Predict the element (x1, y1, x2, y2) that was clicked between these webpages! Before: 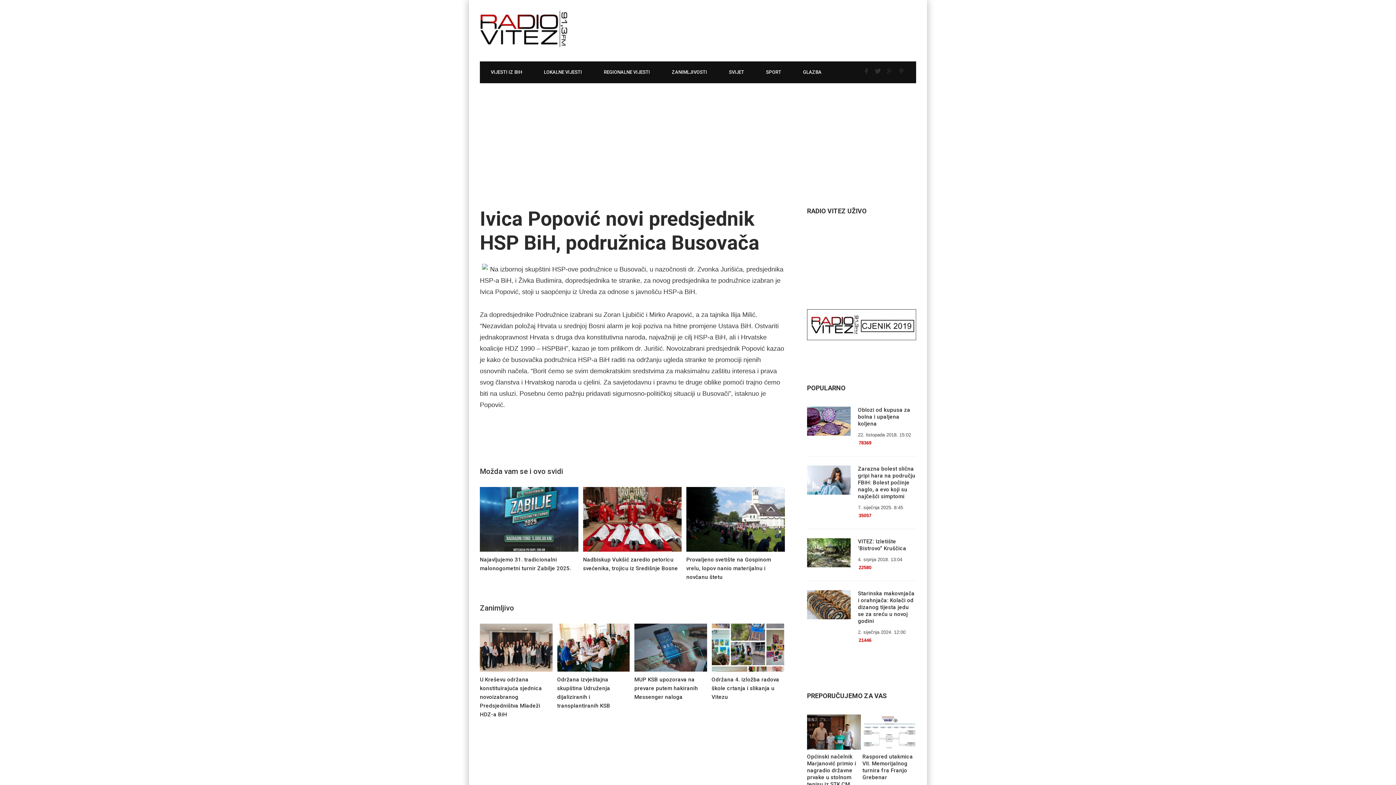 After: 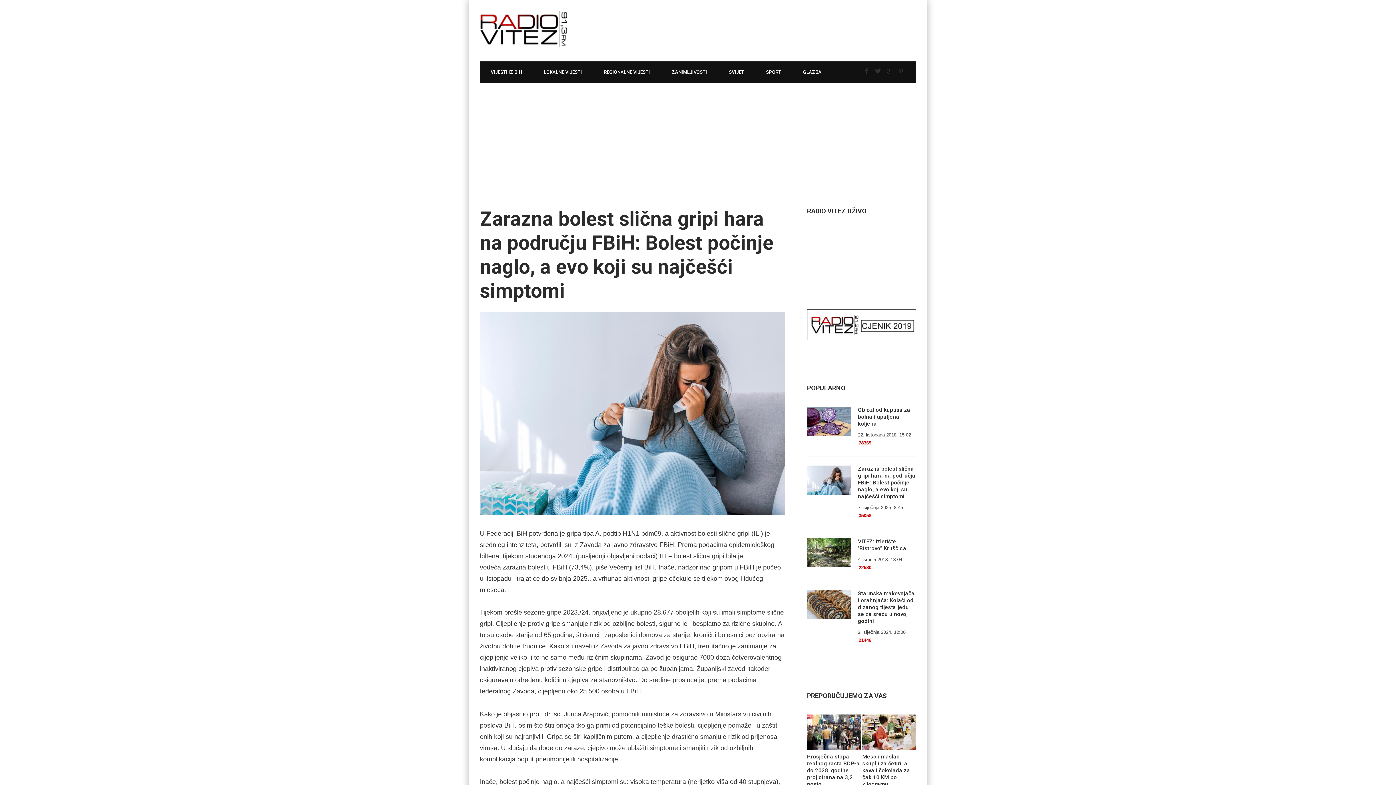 Action: bbox: (858, 465, 915, 499) label: Zarazna bolest slična gripi hara na području FBiH: Bolest počinje naglo, a evo koji su najčešći simptomi